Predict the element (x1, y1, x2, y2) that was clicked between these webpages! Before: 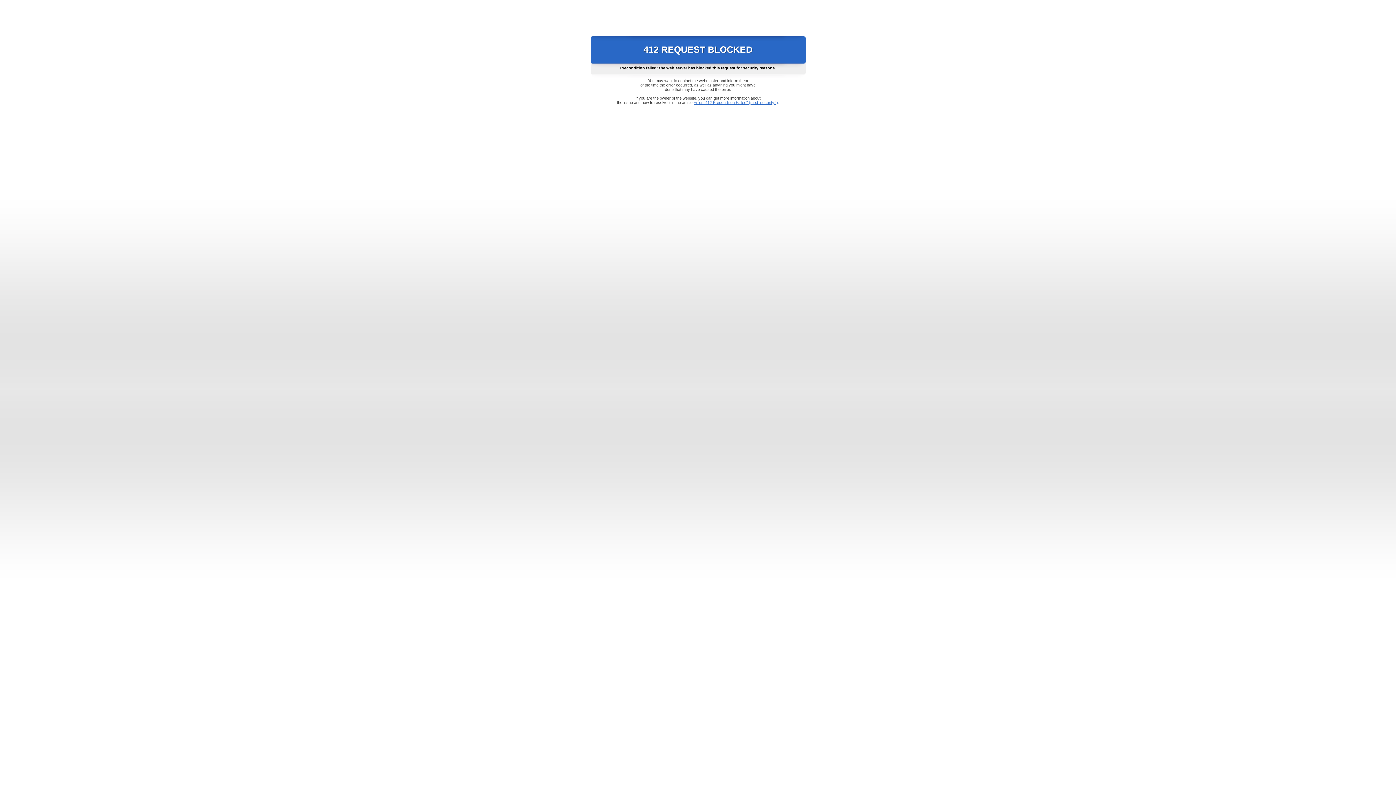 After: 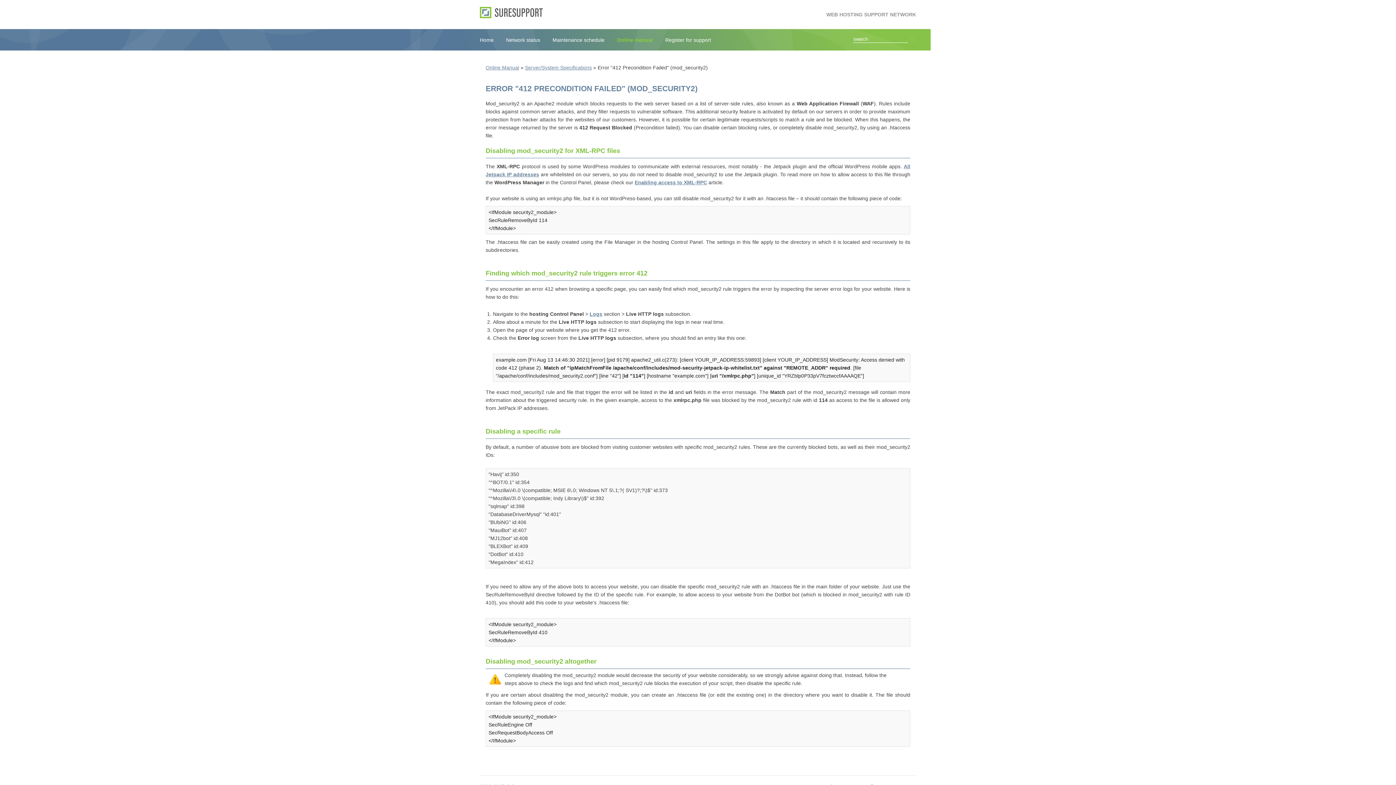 Action: bbox: (693, 100, 778, 104) label: Error "412 Precondition Failed" (mod_security2)